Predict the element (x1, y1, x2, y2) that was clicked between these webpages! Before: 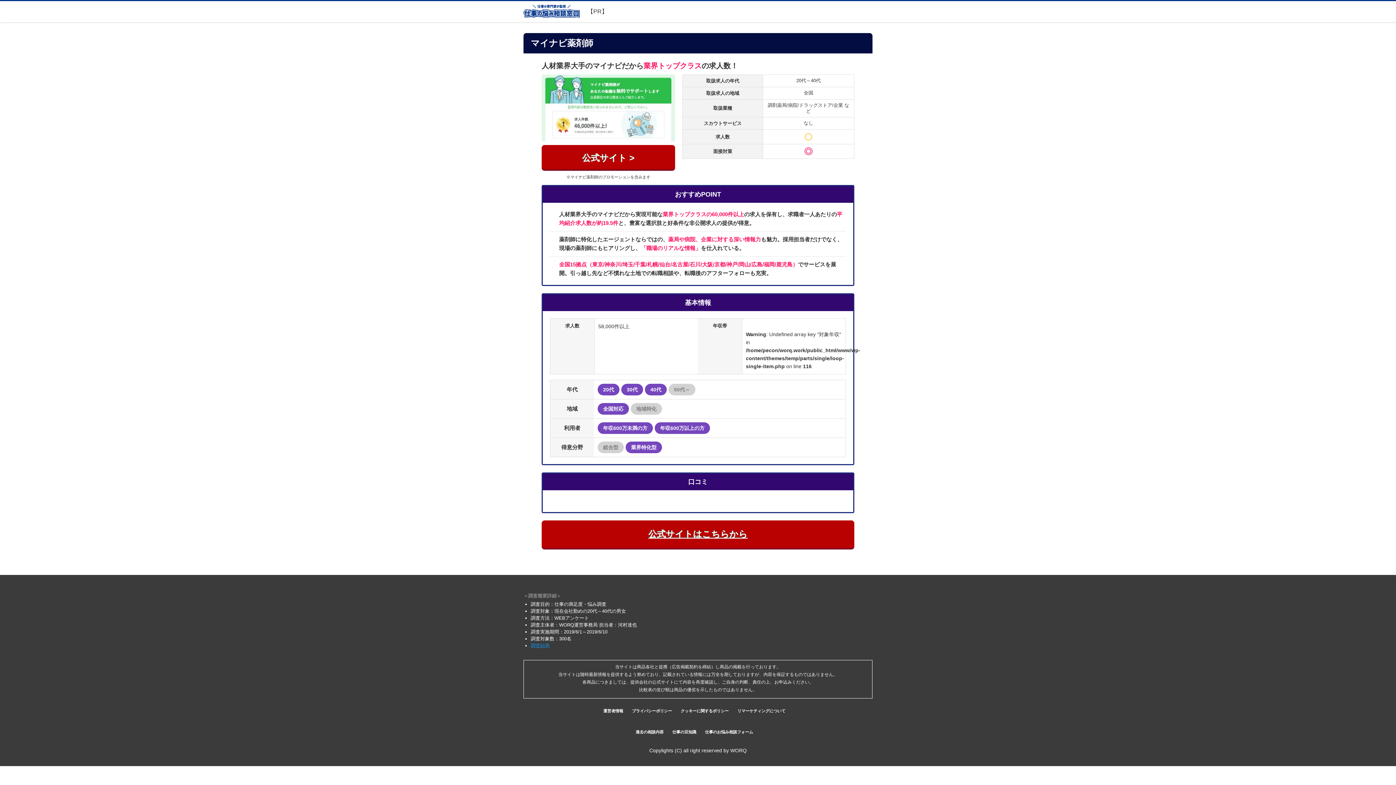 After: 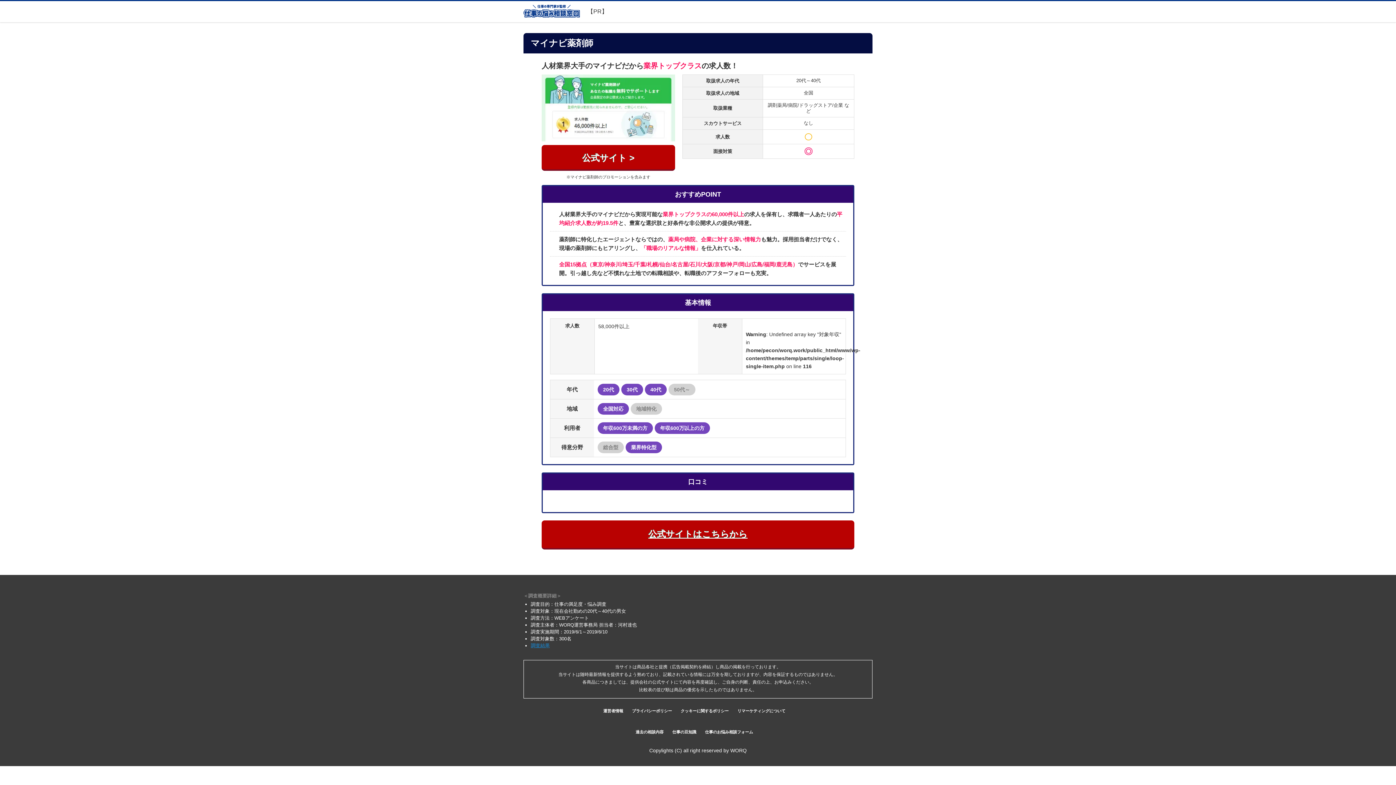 Action: label: 公式サイトはこちらから bbox: (541, 520, 854, 549)